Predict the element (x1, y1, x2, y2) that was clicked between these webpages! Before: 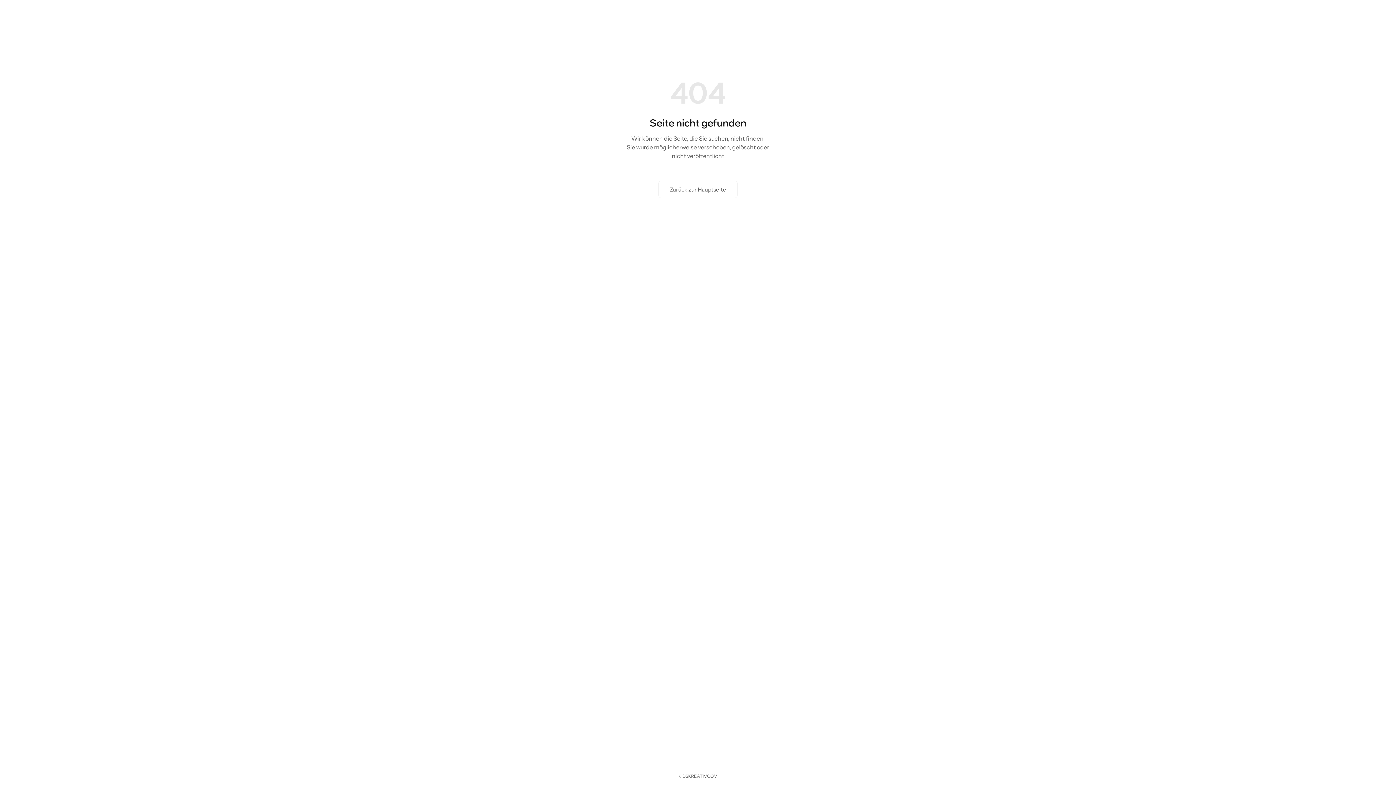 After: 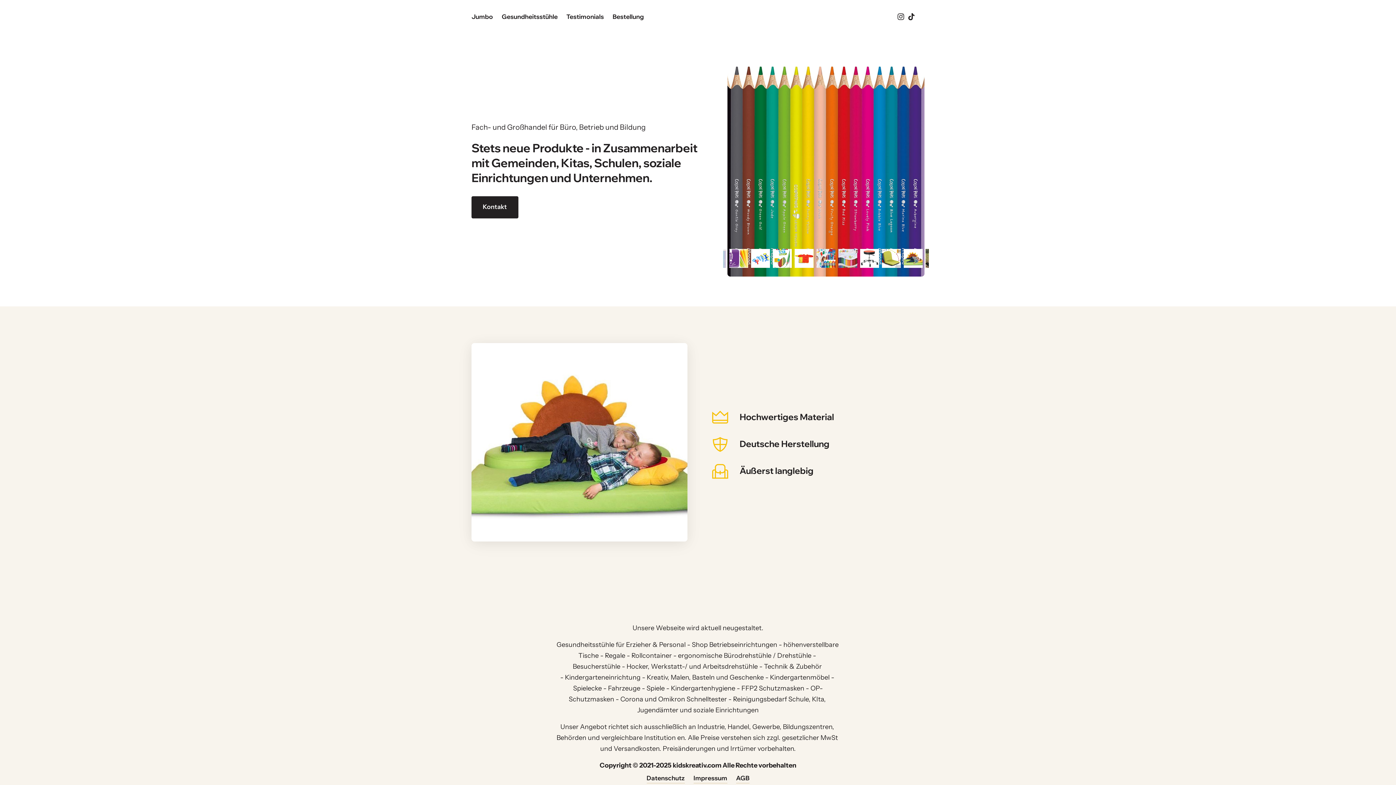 Action: label: KIDSKREATIV.COM bbox: (672, 768, 723, 785)